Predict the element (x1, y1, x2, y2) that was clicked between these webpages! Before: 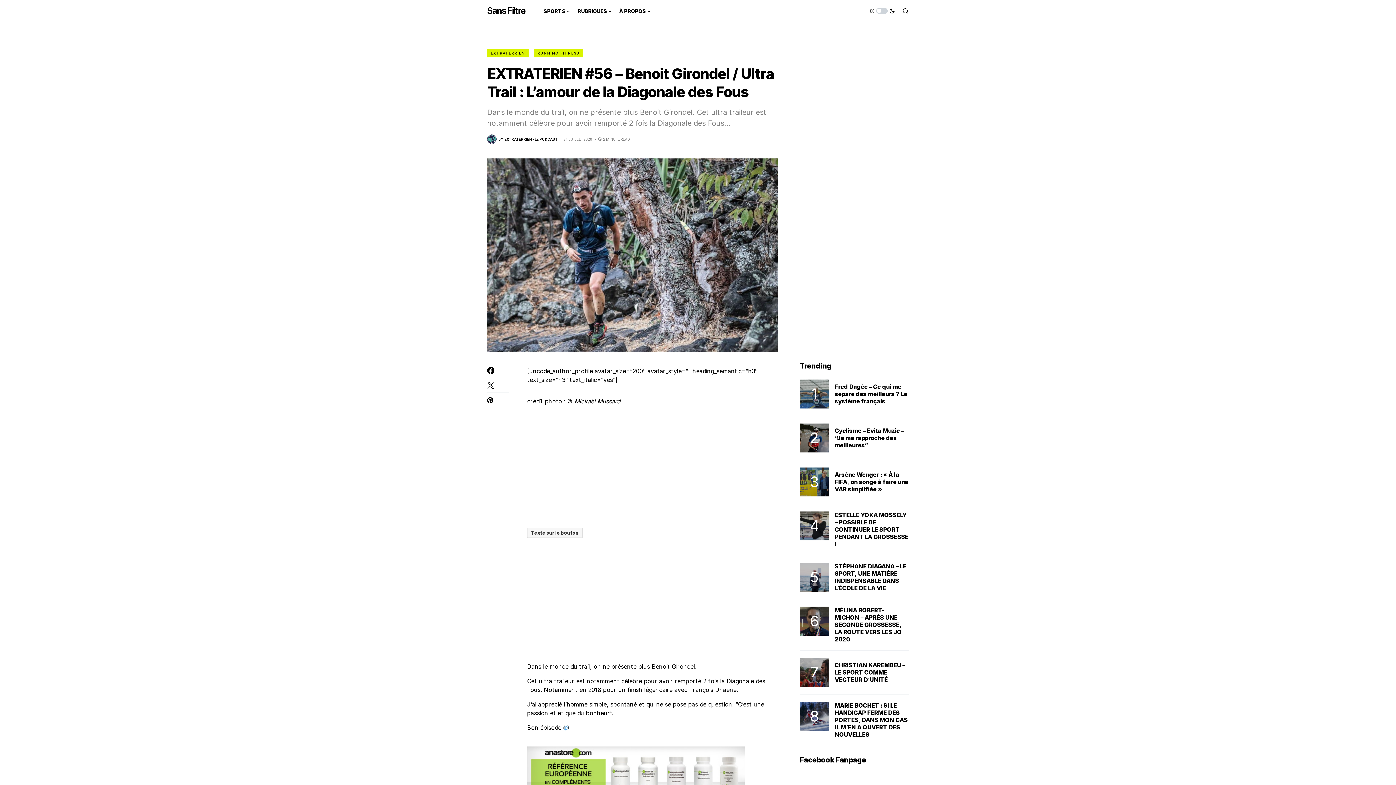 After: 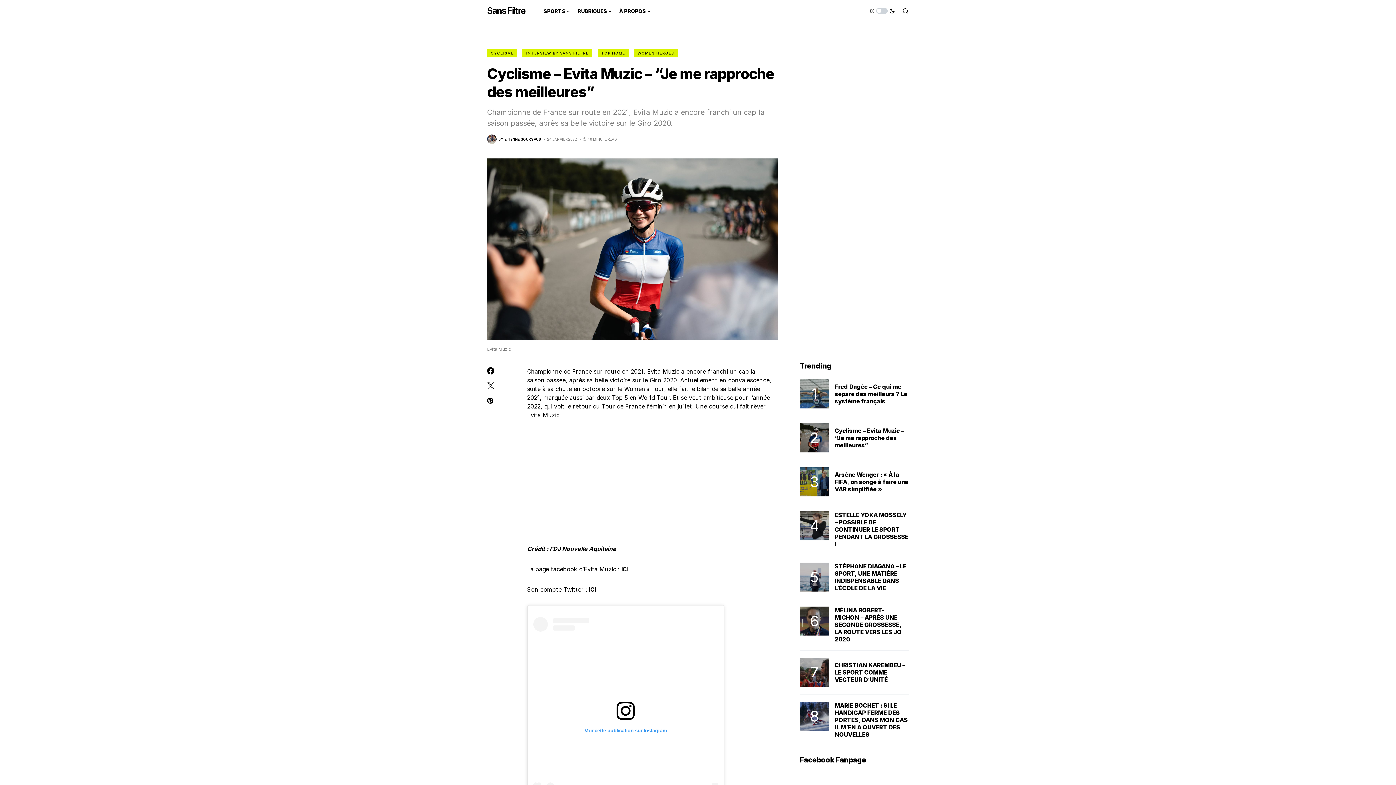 Action: label: Cyclisme – Evita Muzic – “Je me rapproche des meilleures” bbox: (834, 427, 904, 449)